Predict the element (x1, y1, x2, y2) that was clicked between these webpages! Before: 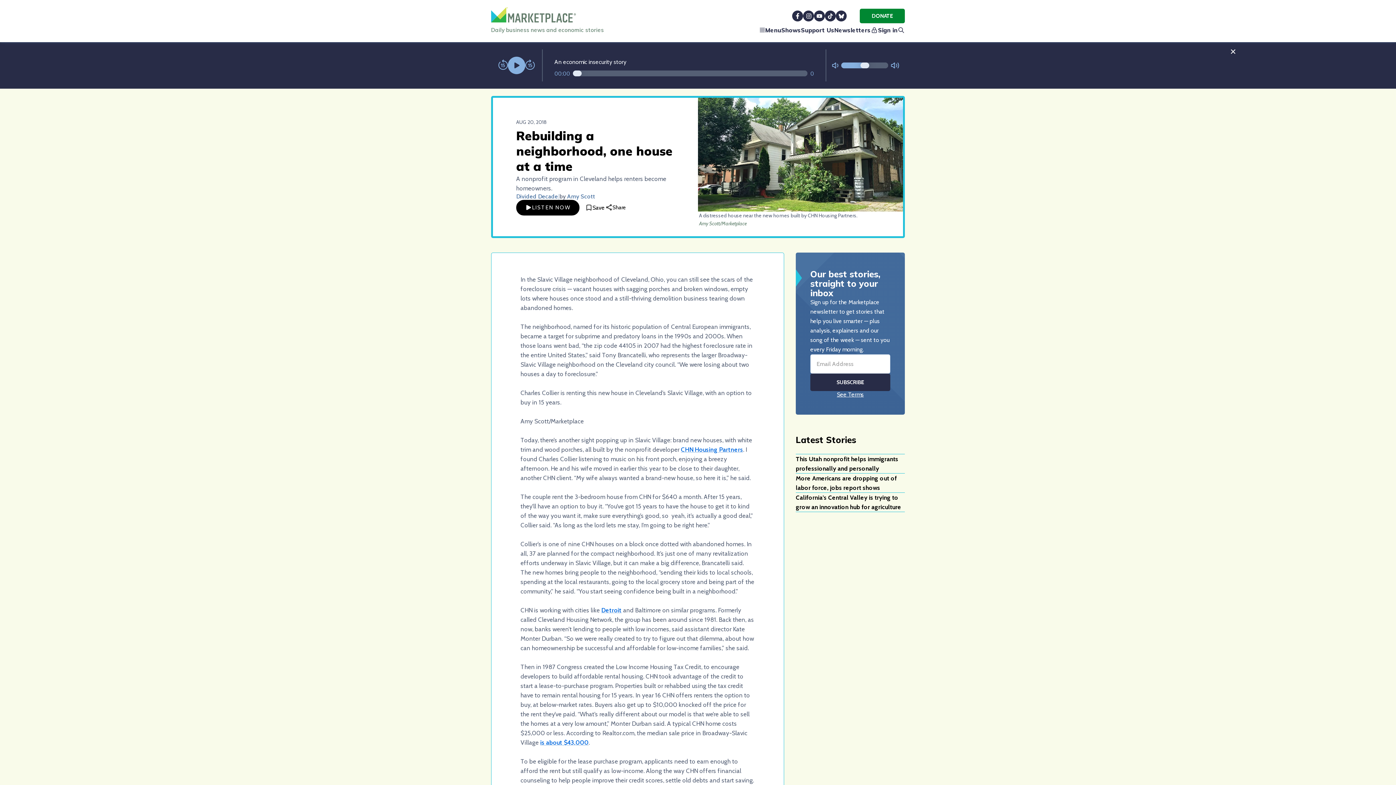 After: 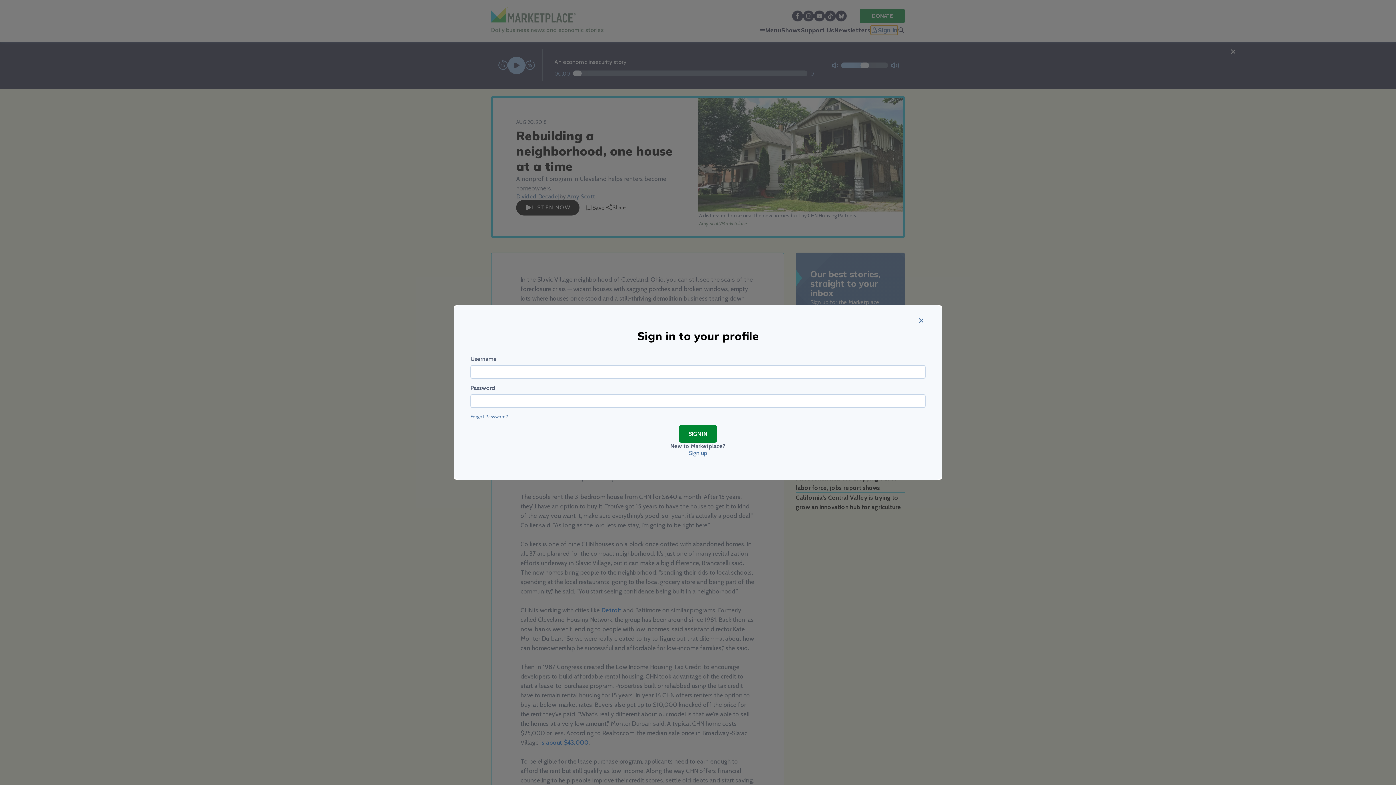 Action: label: Sign in bbox: (870, 25, 897, 34)